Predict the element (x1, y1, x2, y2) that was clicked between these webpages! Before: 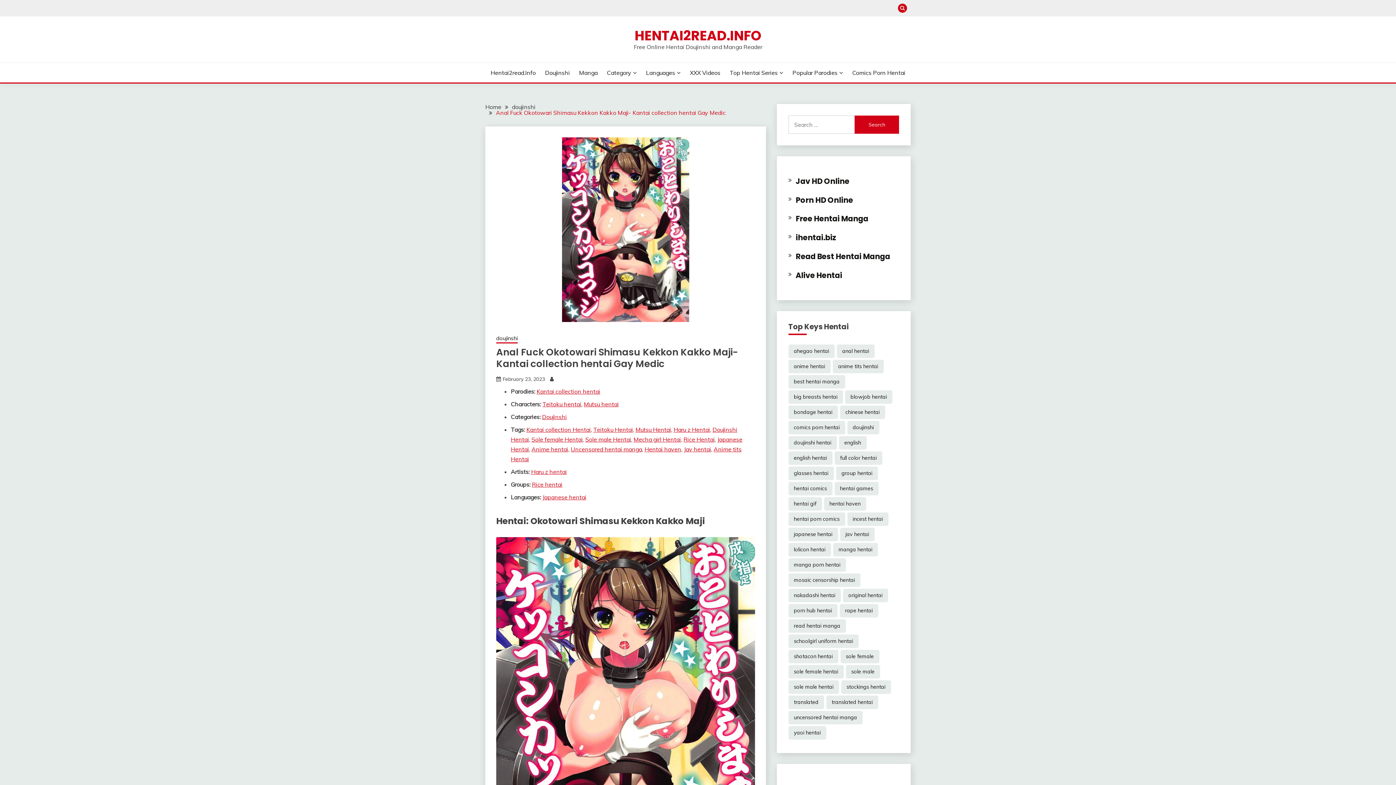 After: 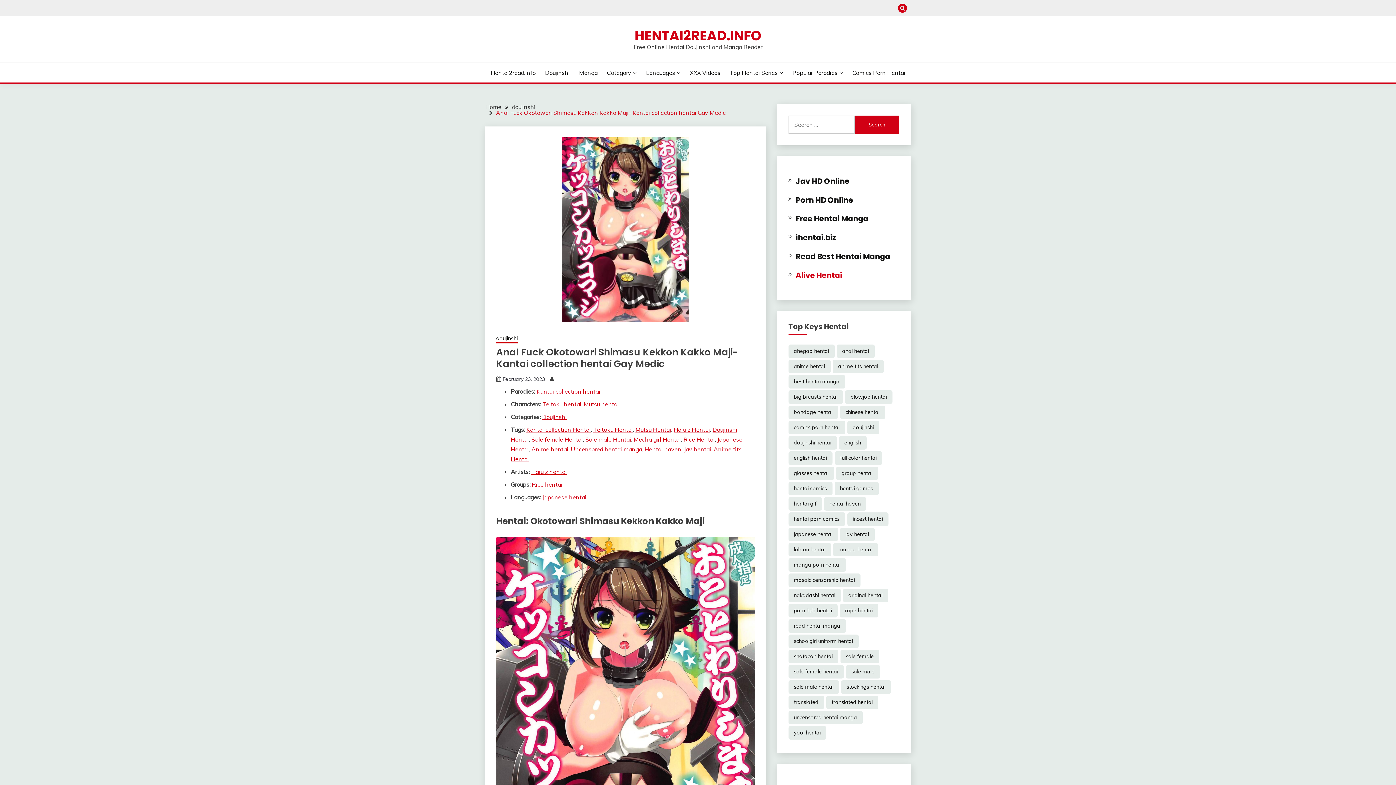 Action: label: Alive Hentai bbox: (795, 270, 842, 280)